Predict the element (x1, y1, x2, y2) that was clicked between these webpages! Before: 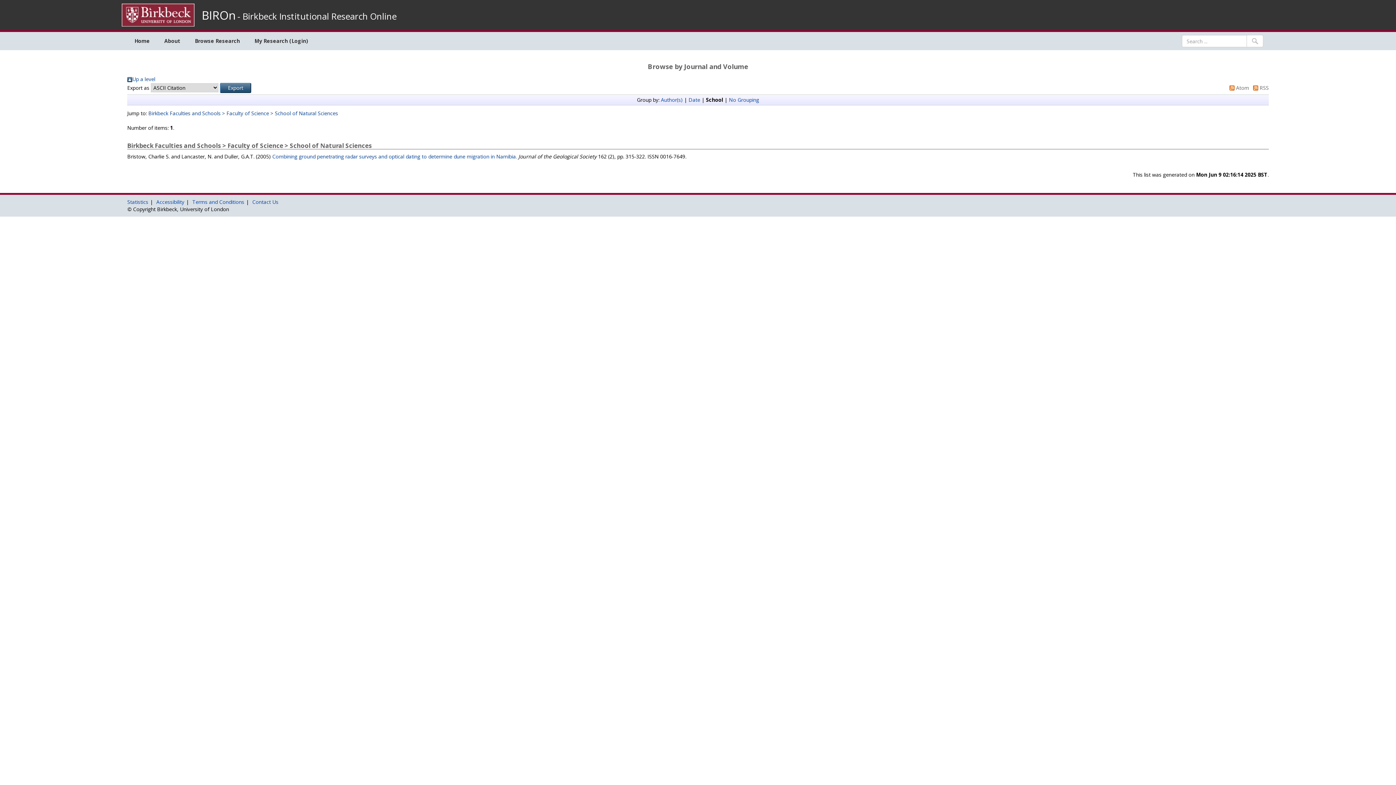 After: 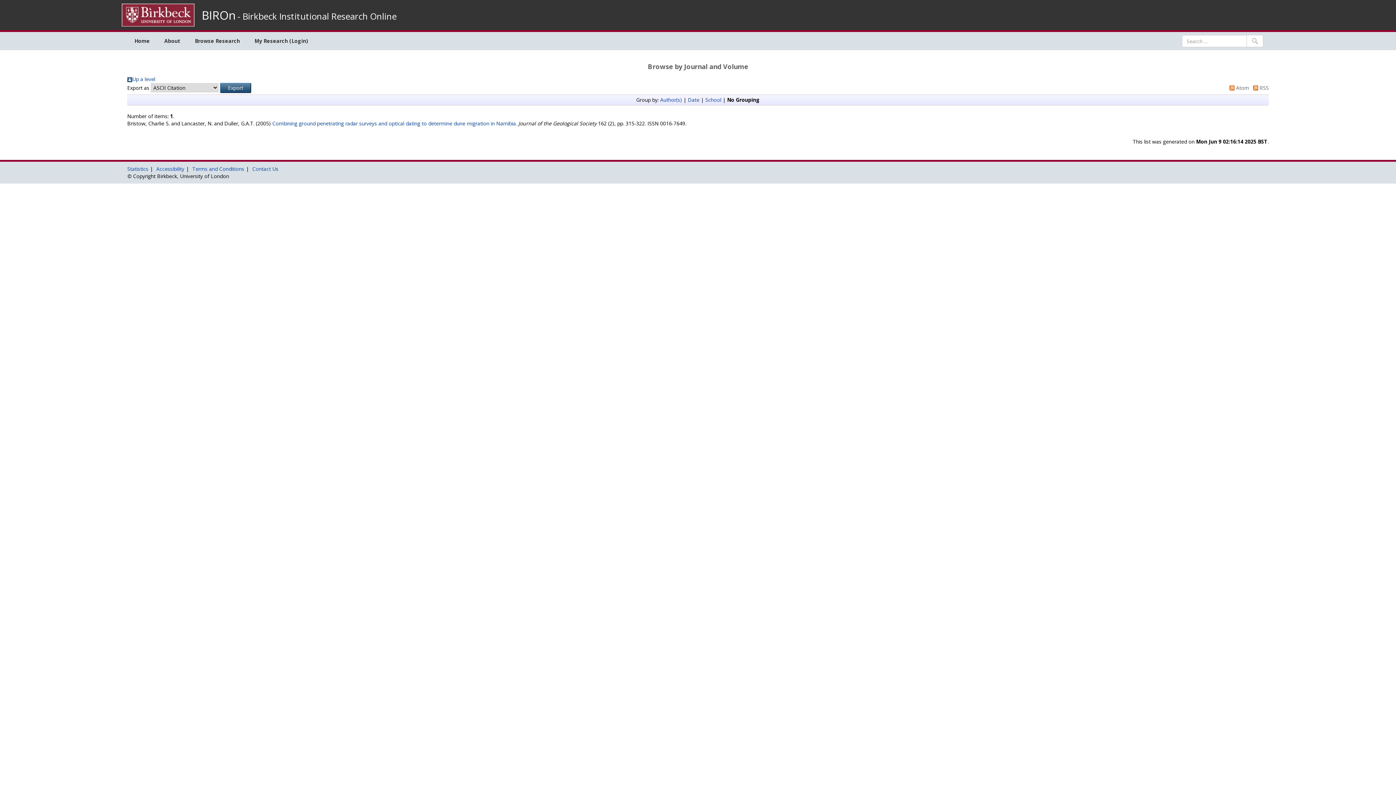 Action: bbox: (729, 96, 759, 103) label: No Grouping